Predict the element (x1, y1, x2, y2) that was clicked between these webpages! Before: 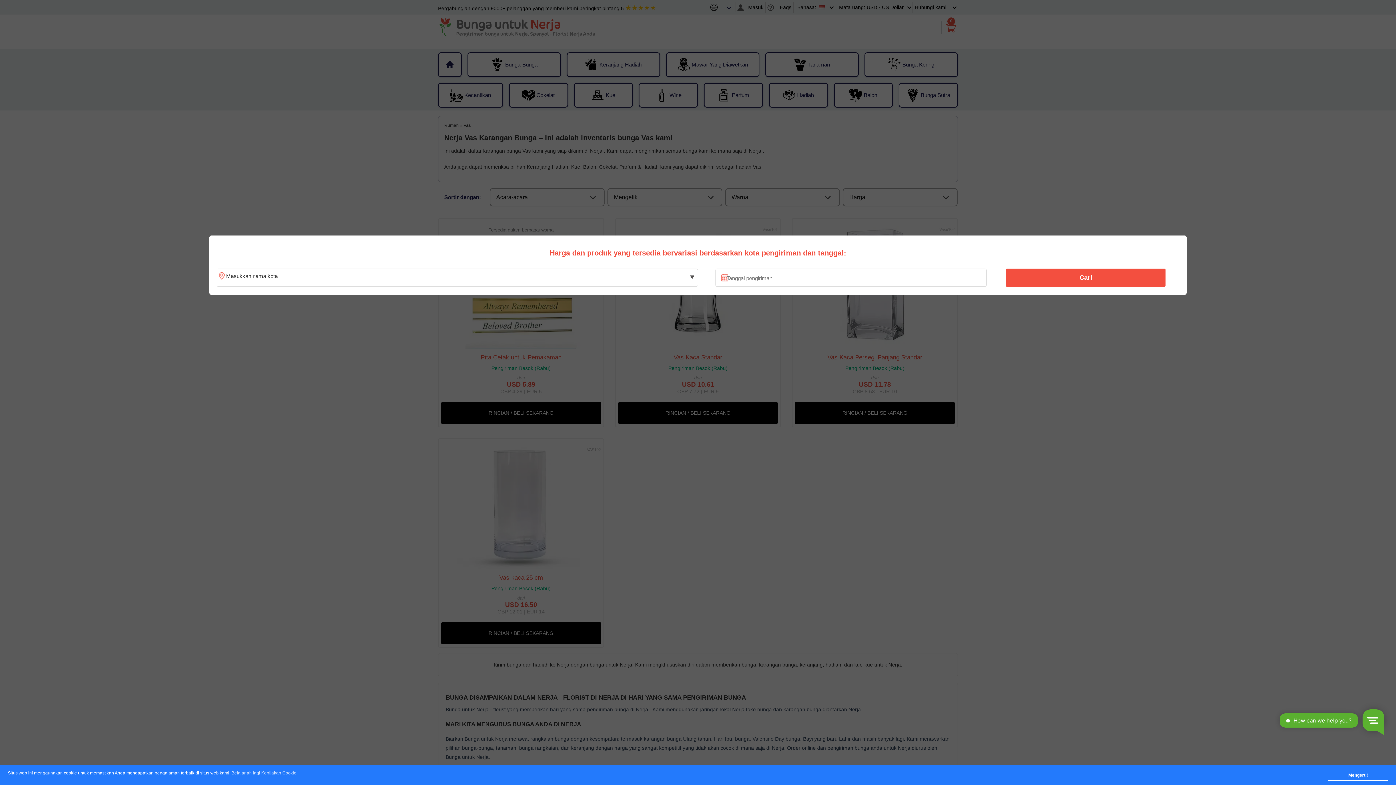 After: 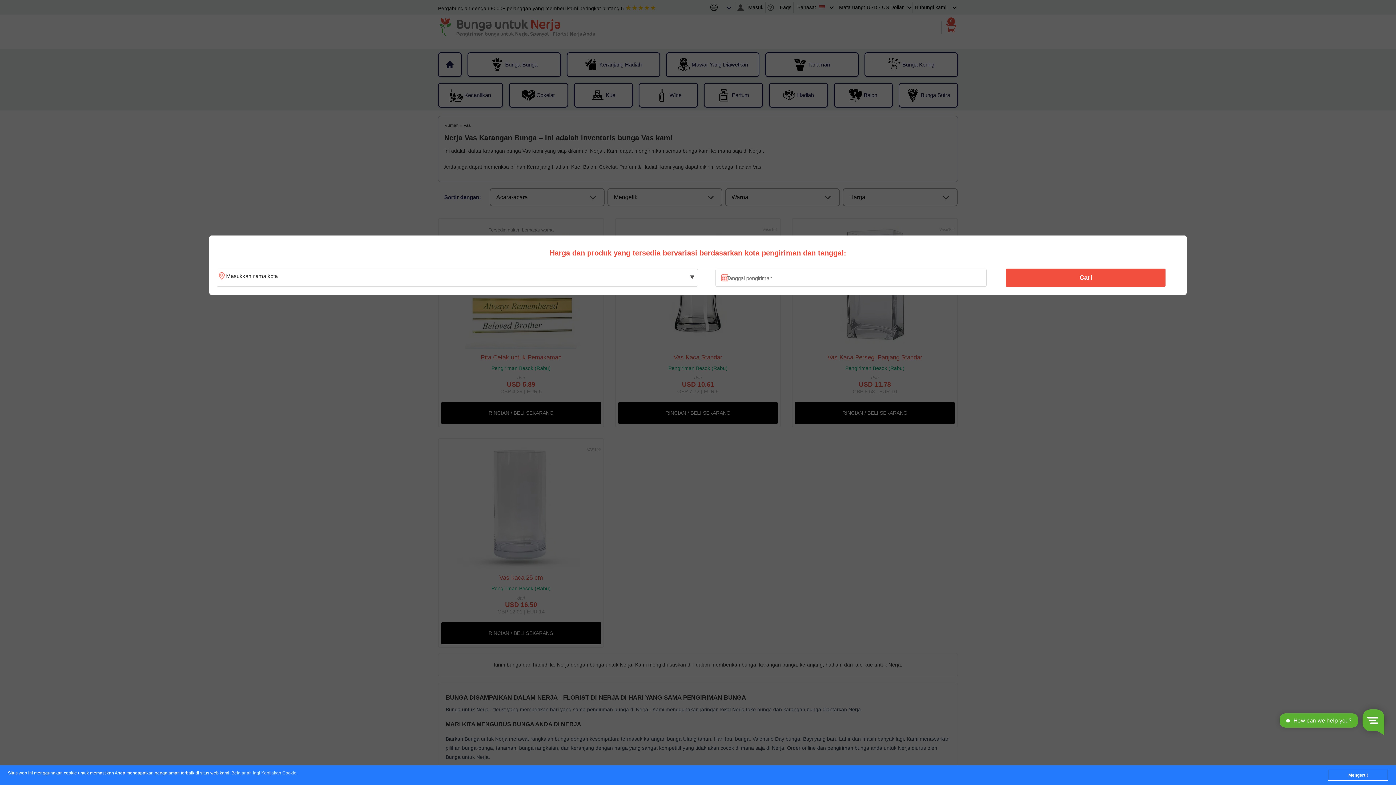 Action: label: Cari bbox: (1010, 270, 1161, 285)